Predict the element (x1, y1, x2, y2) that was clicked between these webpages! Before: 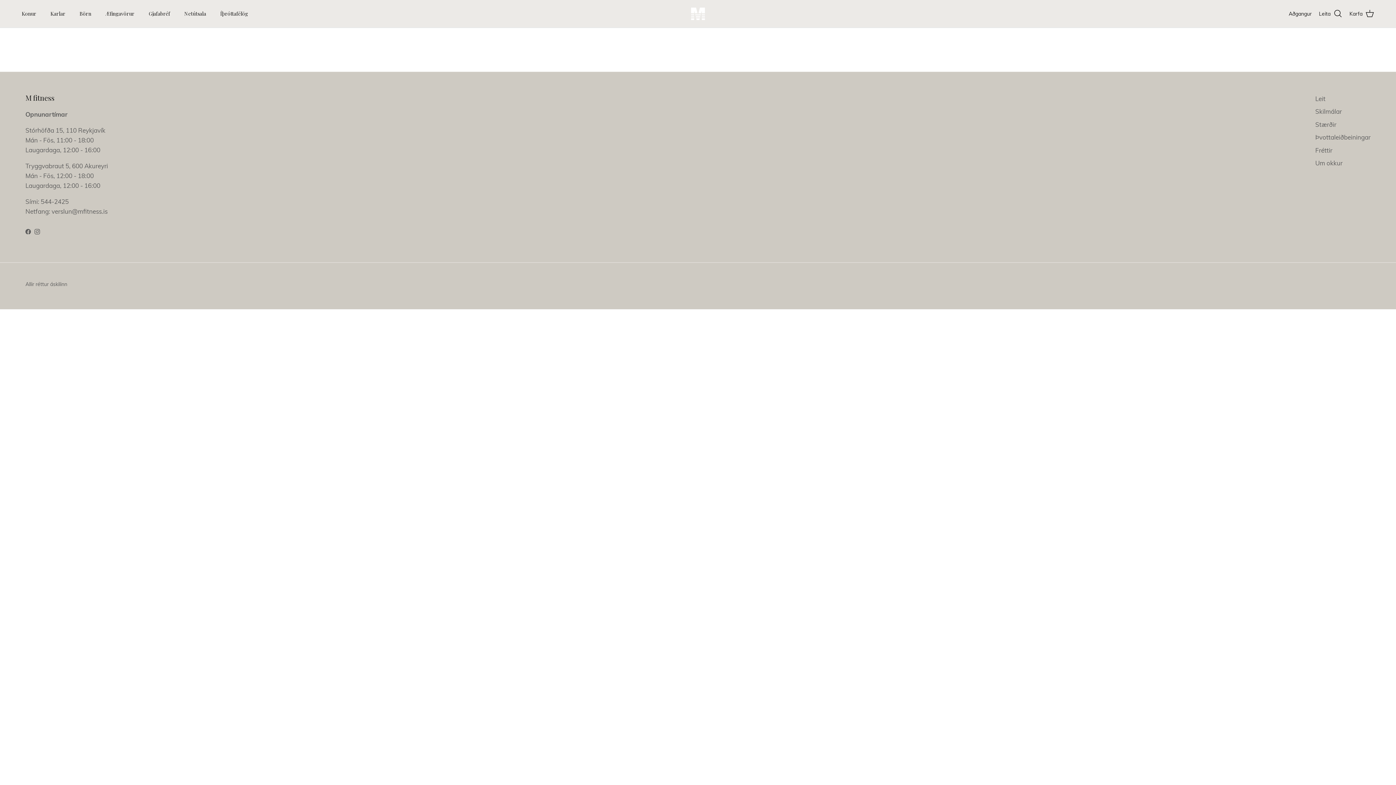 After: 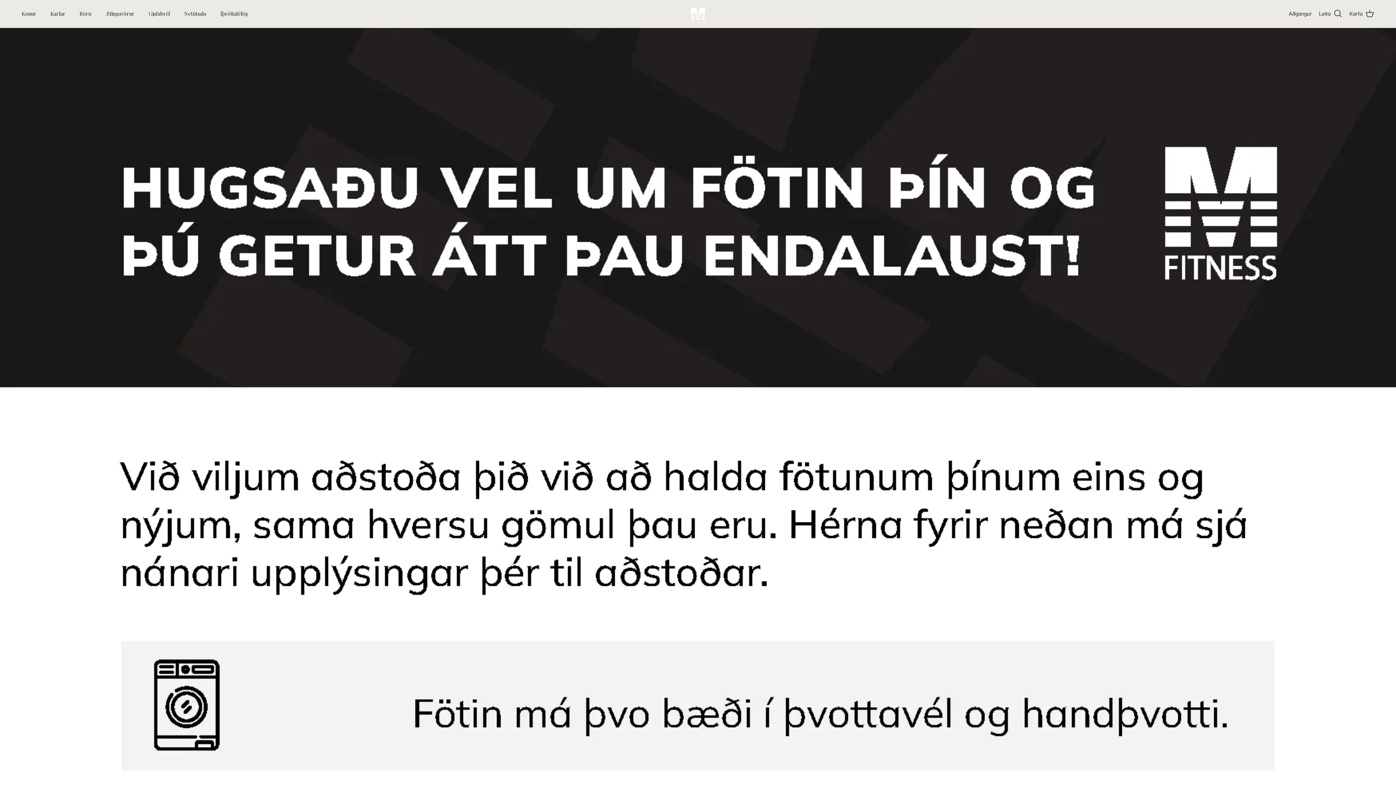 Action: label: Þvottaleiðbeiningar bbox: (1315, 133, 1370, 141)